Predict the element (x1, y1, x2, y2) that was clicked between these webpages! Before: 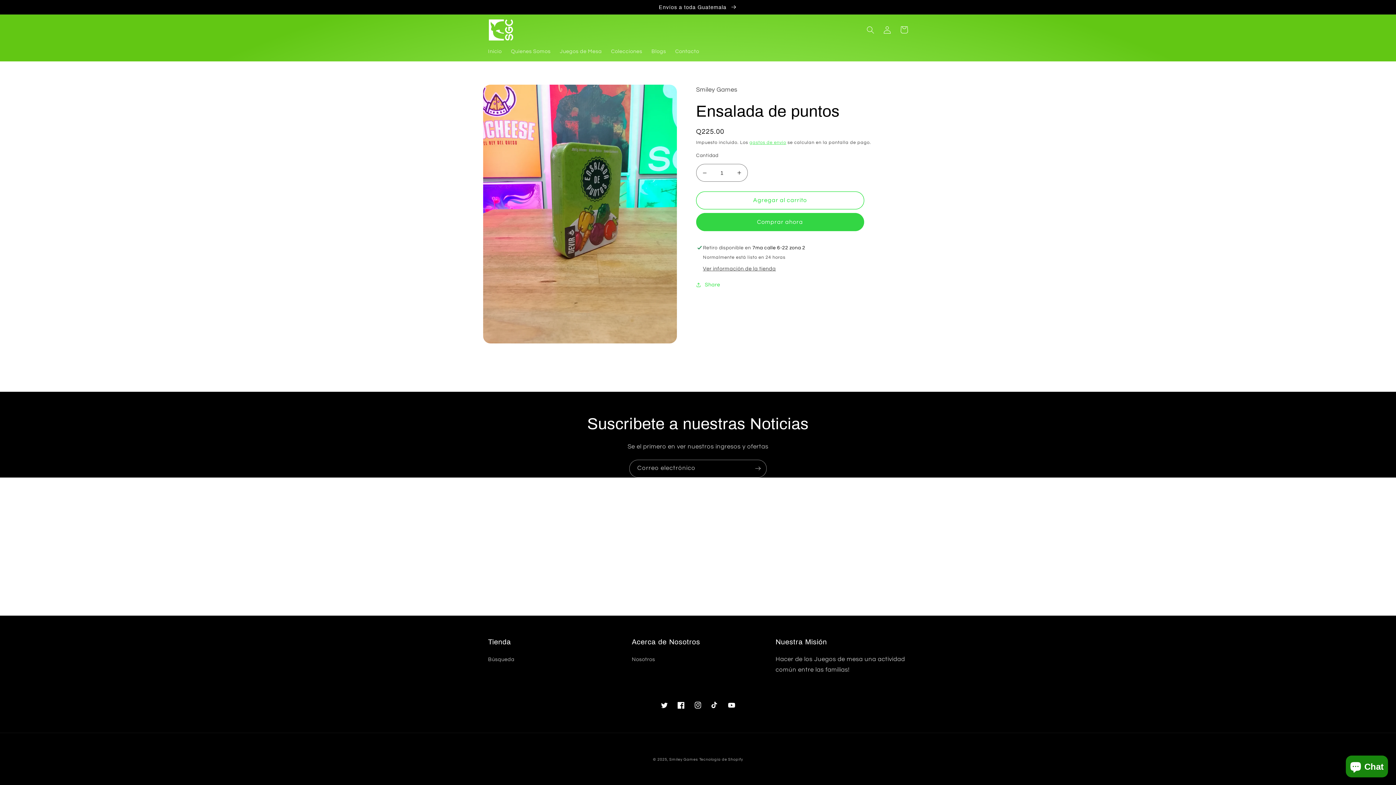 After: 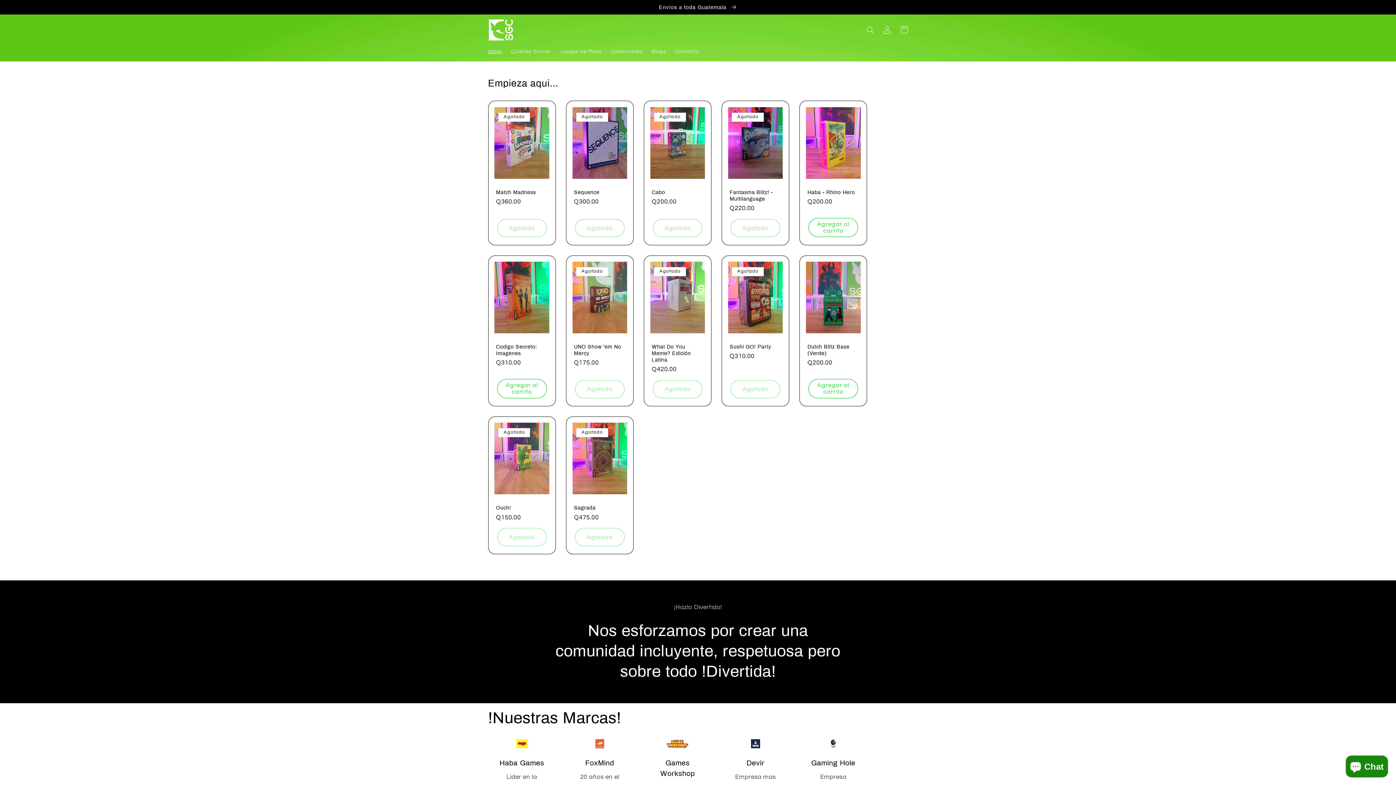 Action: bbox: (483, 43, 506, 59) label: Inicio